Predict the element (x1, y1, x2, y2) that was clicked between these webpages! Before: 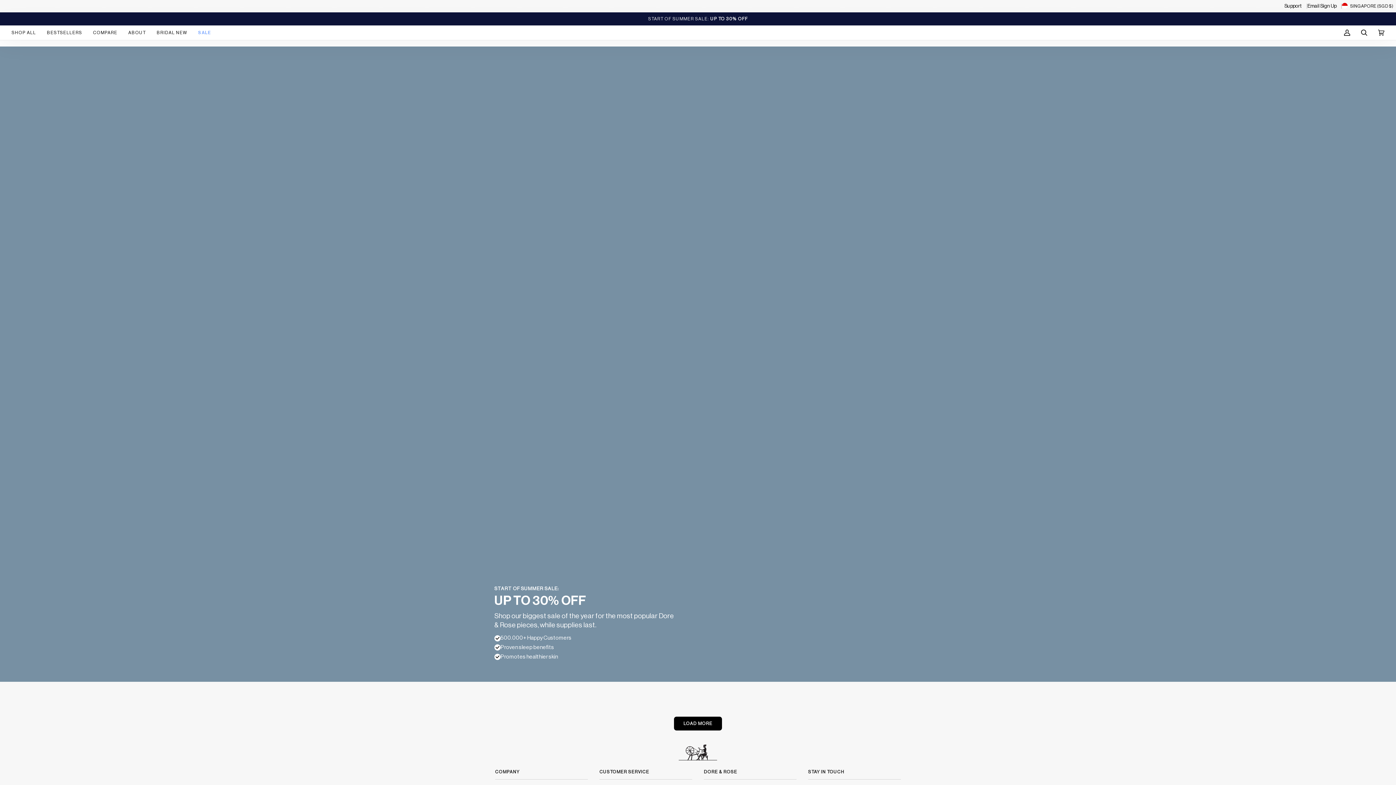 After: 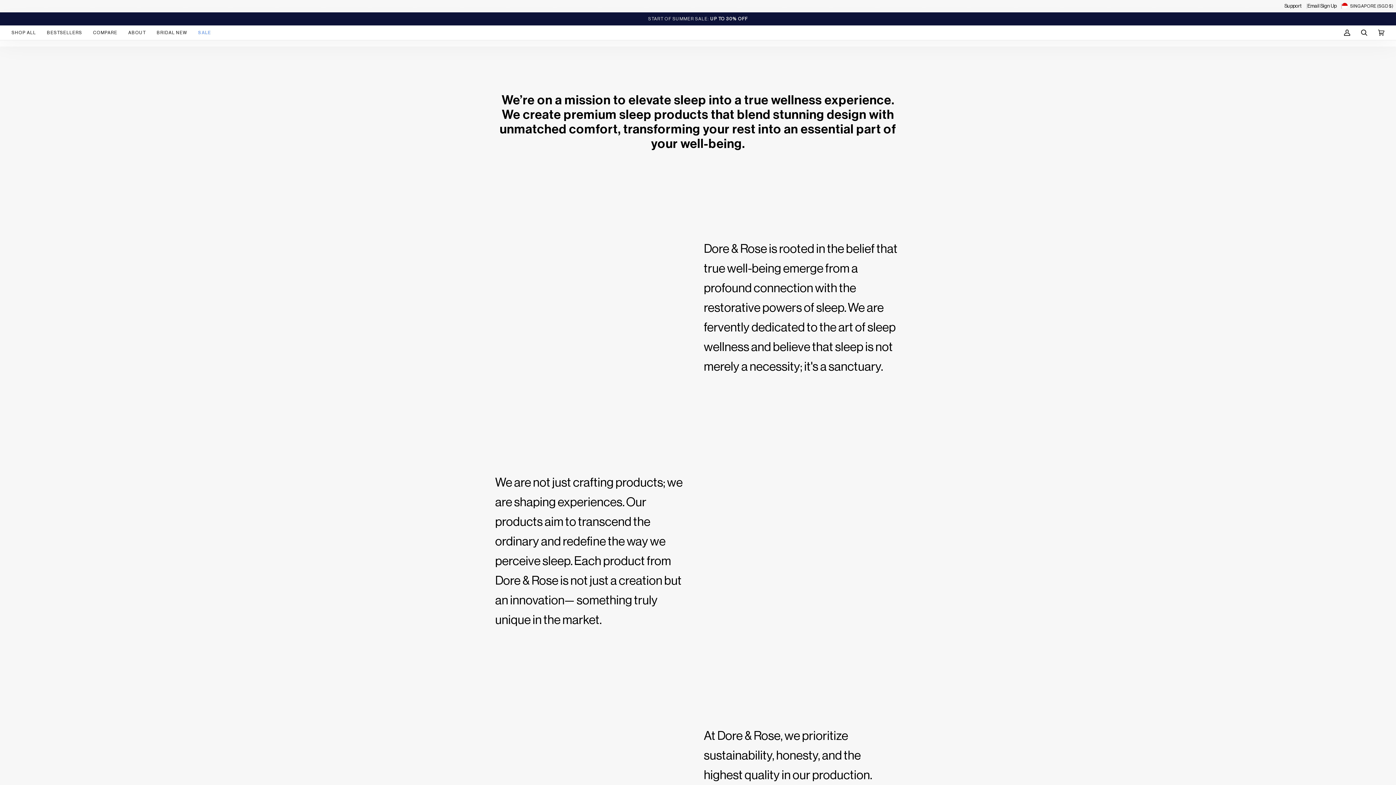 Action: label: ABOUT bbox: (122, 25, 151, 40)